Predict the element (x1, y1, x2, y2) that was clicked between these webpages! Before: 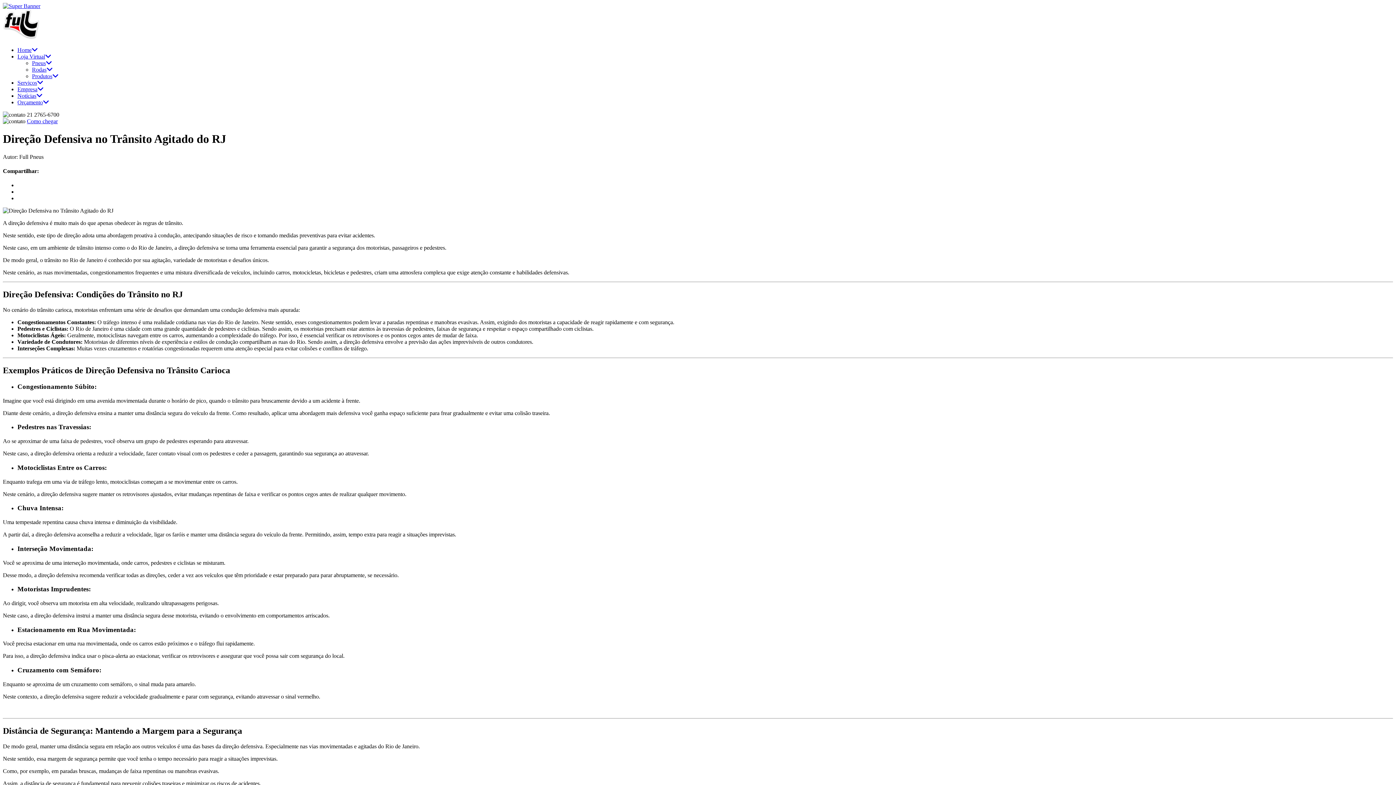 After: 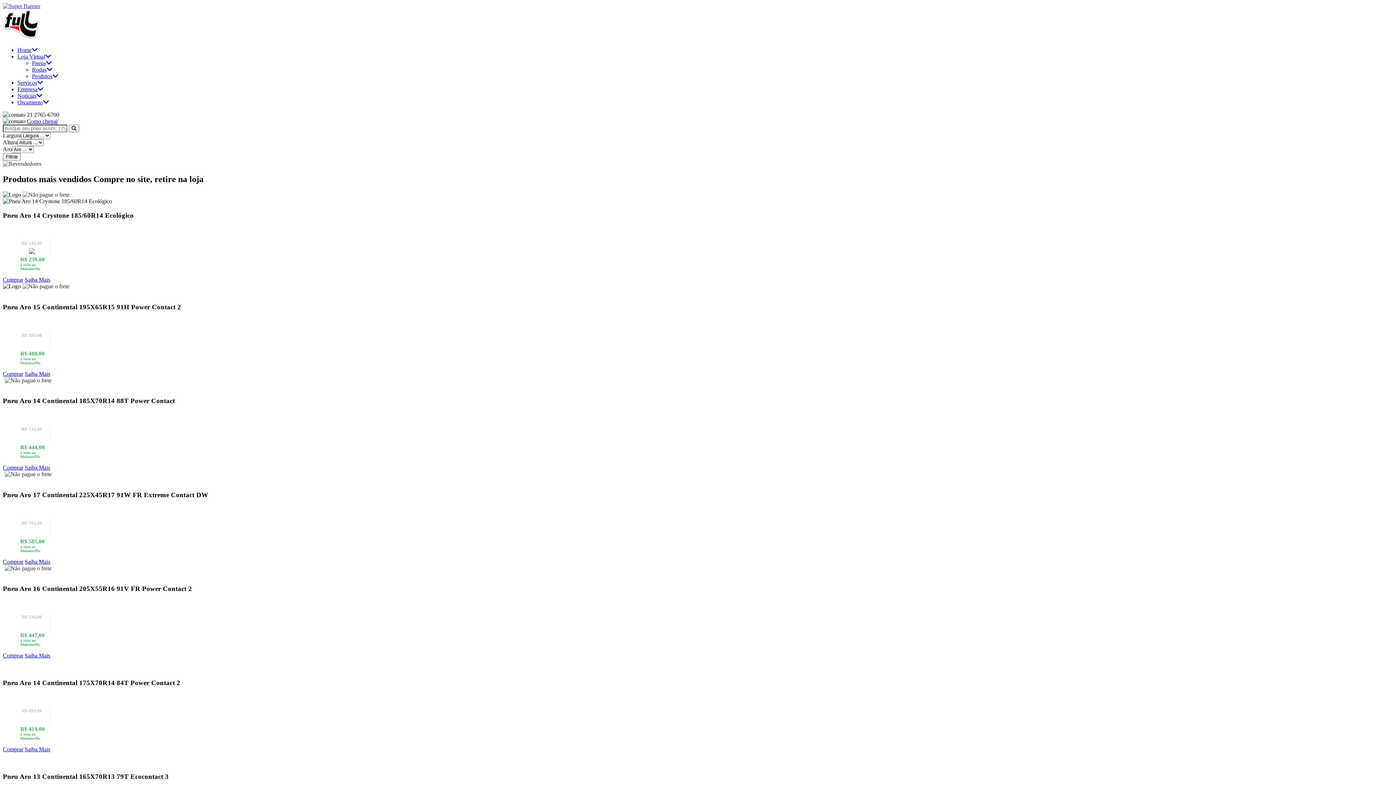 Action: bbox: (17, 46, 38, 53) label: Home